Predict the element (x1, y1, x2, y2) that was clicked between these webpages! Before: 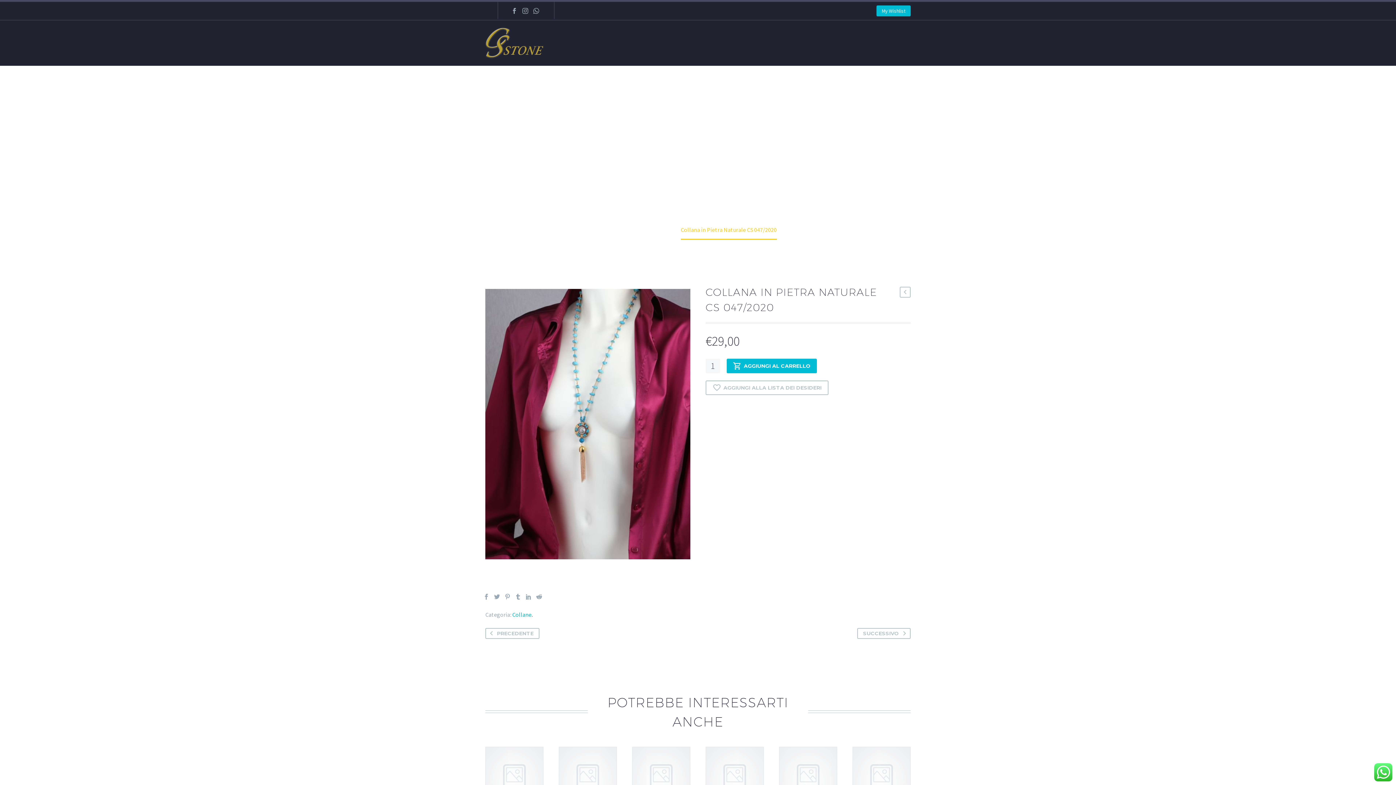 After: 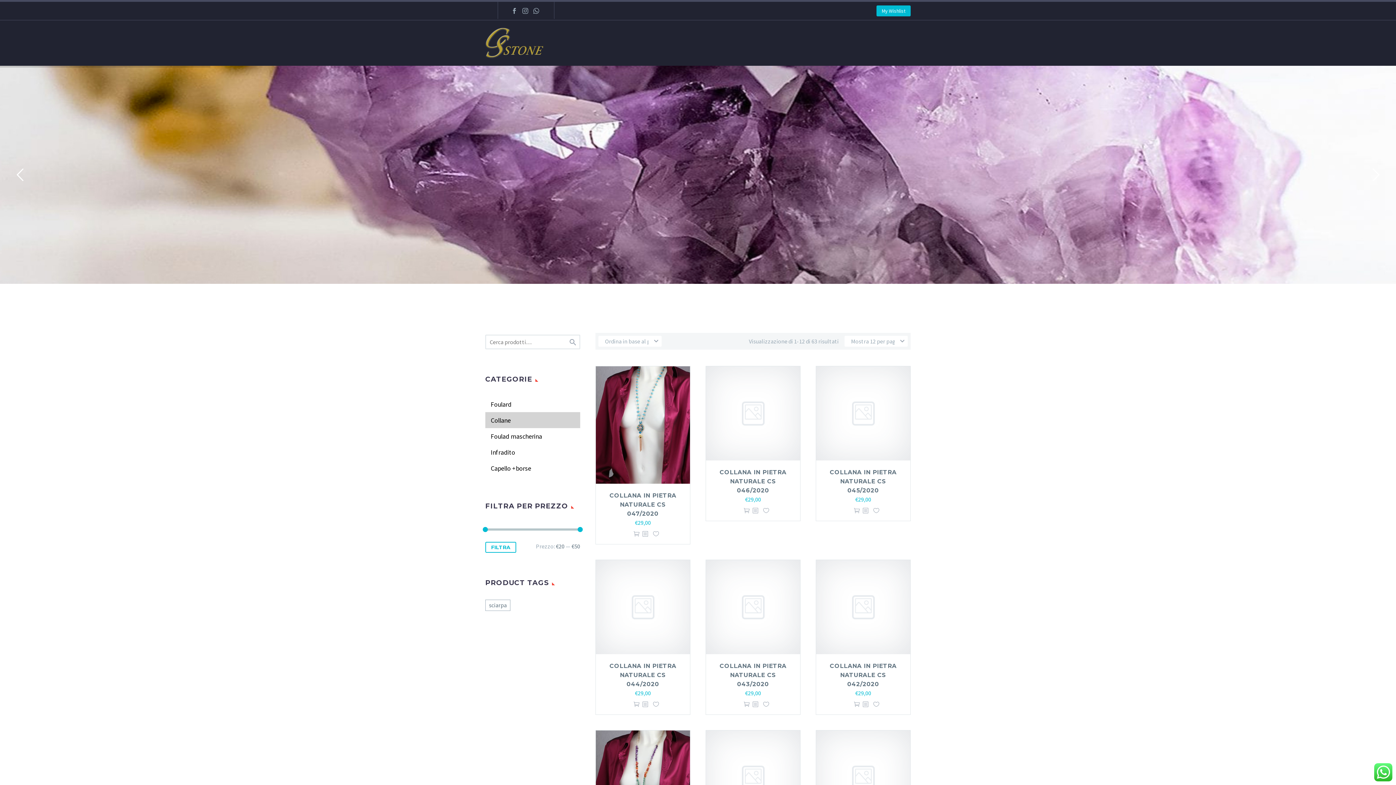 Action: bbox: (512, 611, 531, 618) label: Collane